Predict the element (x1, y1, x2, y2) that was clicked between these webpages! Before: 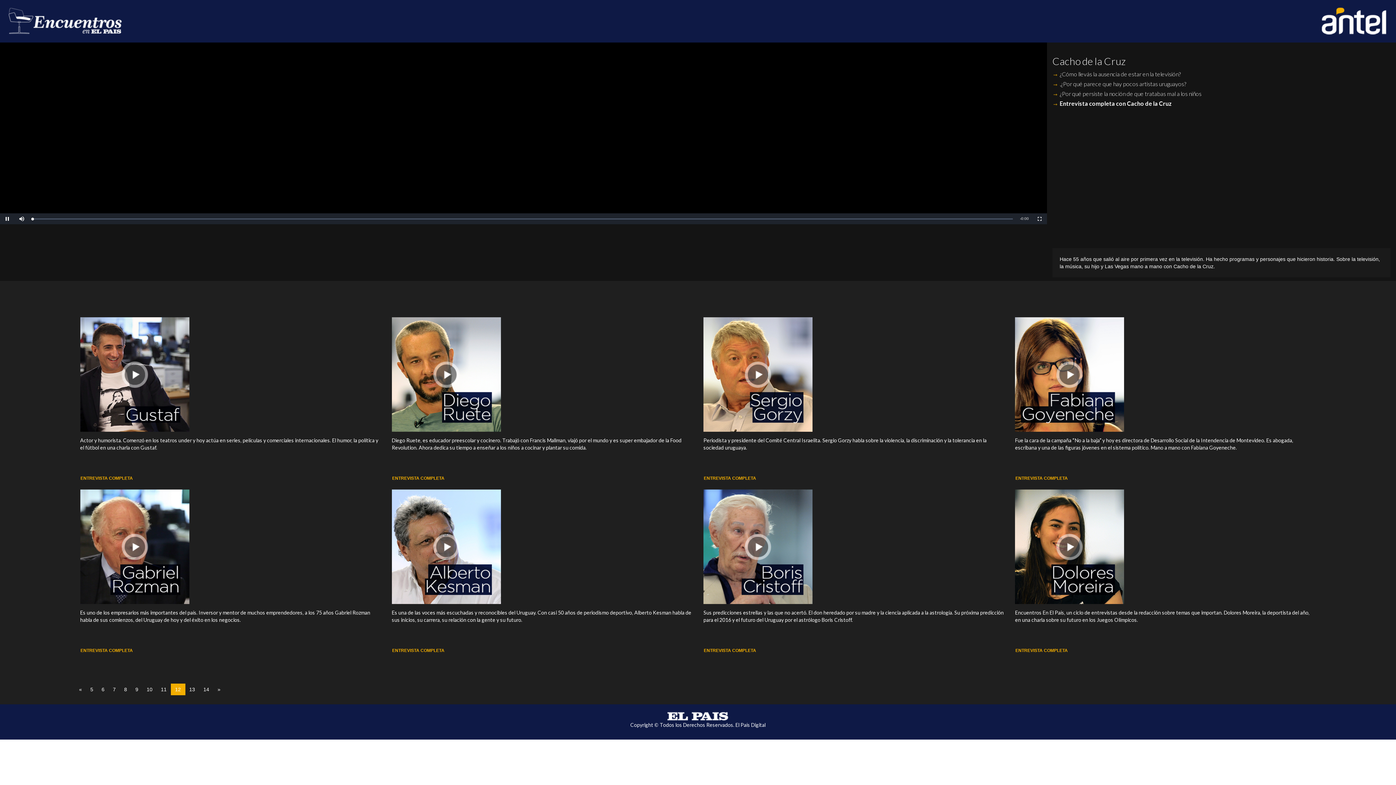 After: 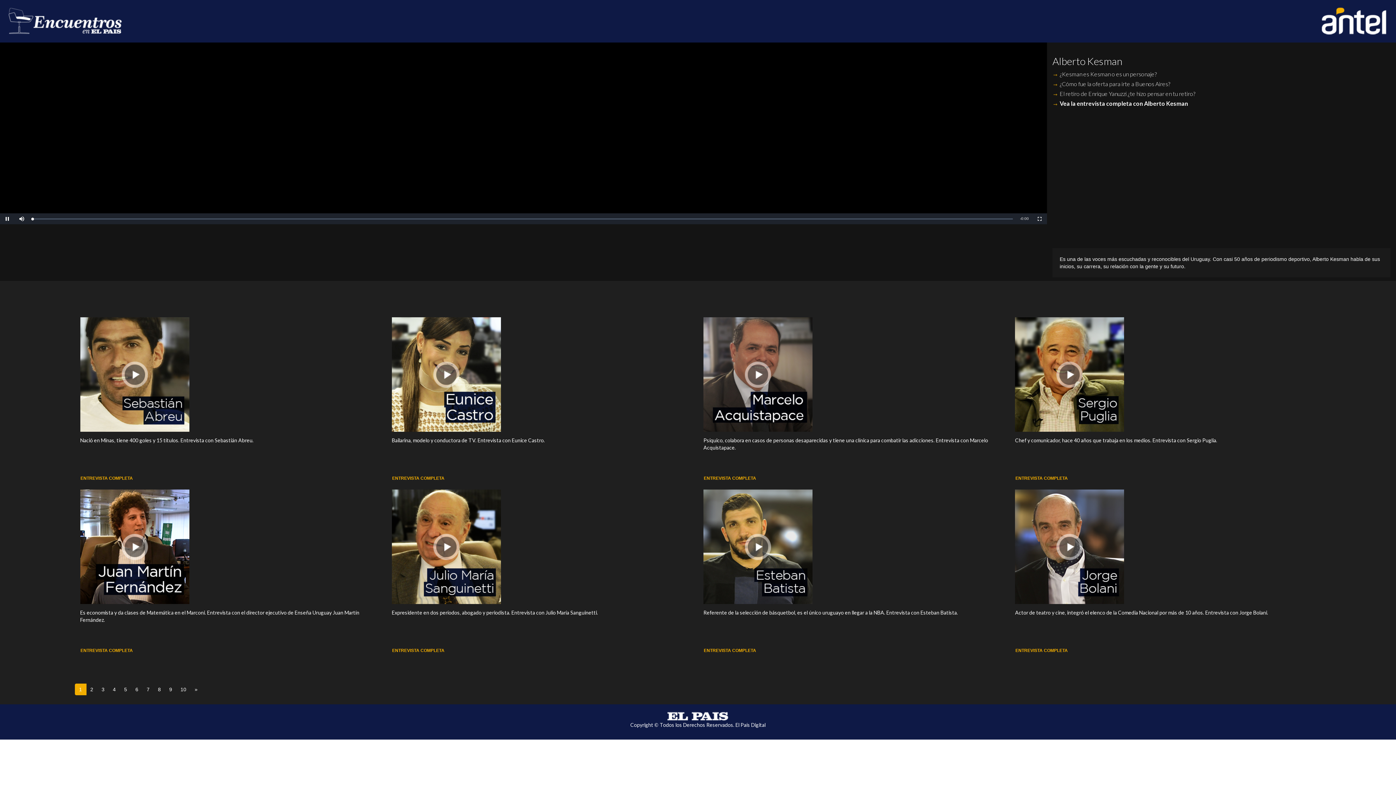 Action: label: ENTREVISTA COMPLETA bbox: (391, 645, 449, 656)